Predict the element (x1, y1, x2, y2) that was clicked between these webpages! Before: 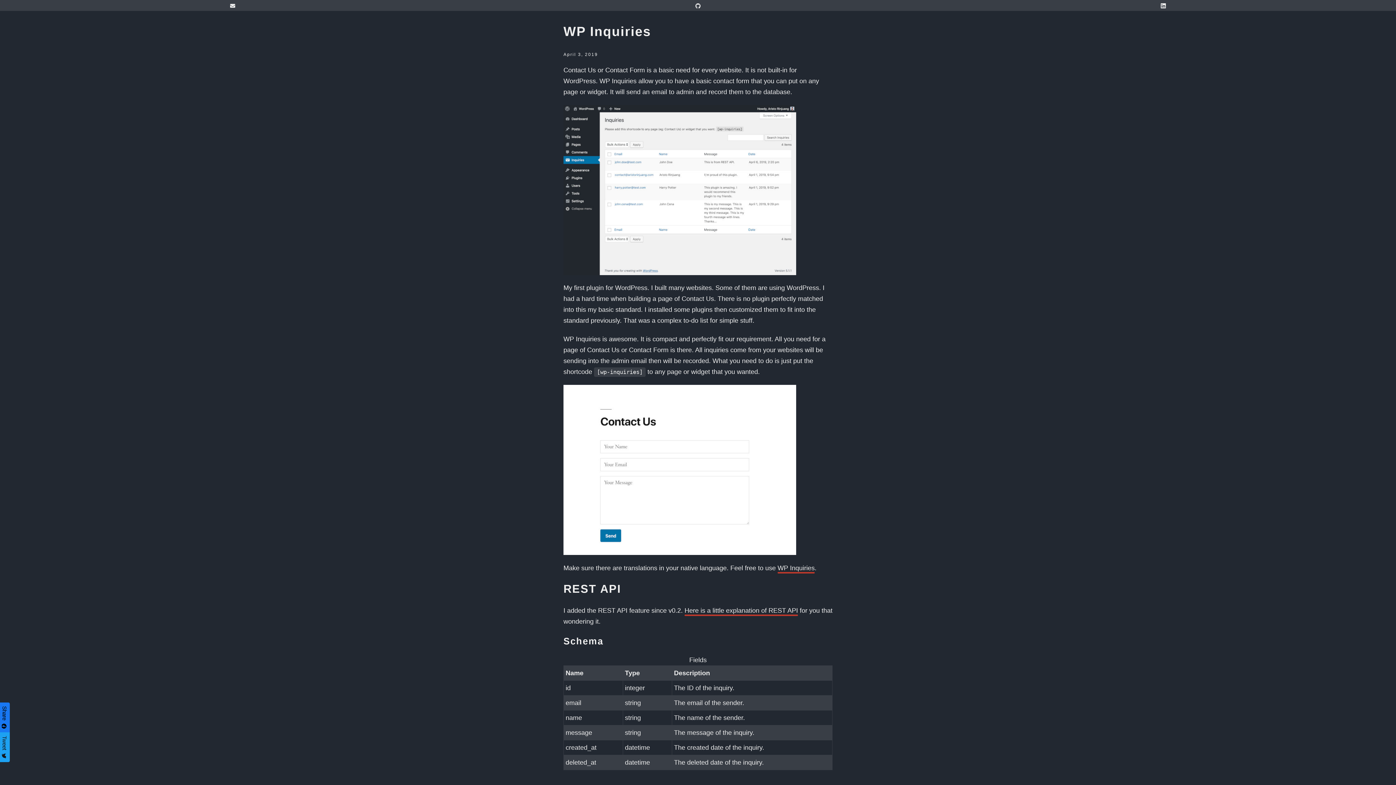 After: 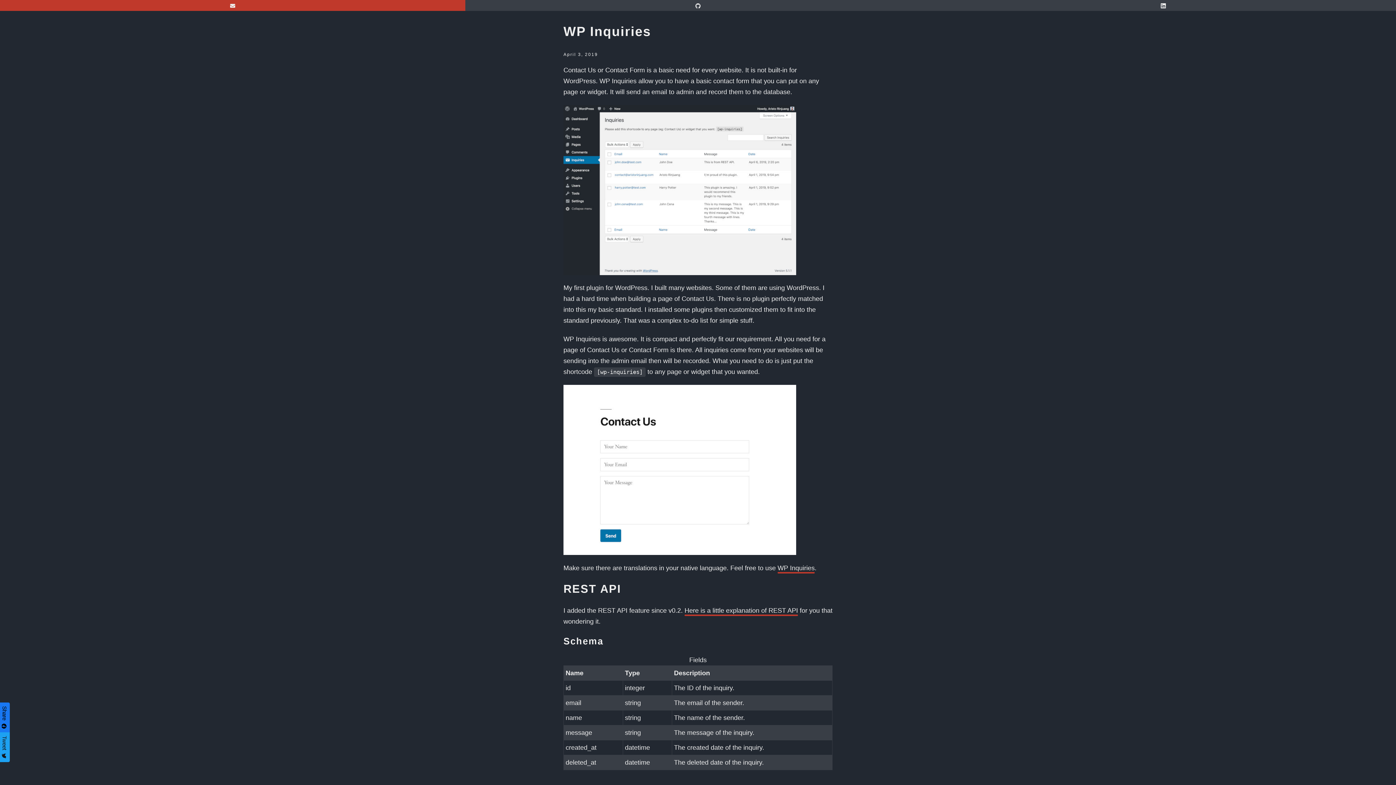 Action: bbox: (0, 0, 465, 10) label: Email